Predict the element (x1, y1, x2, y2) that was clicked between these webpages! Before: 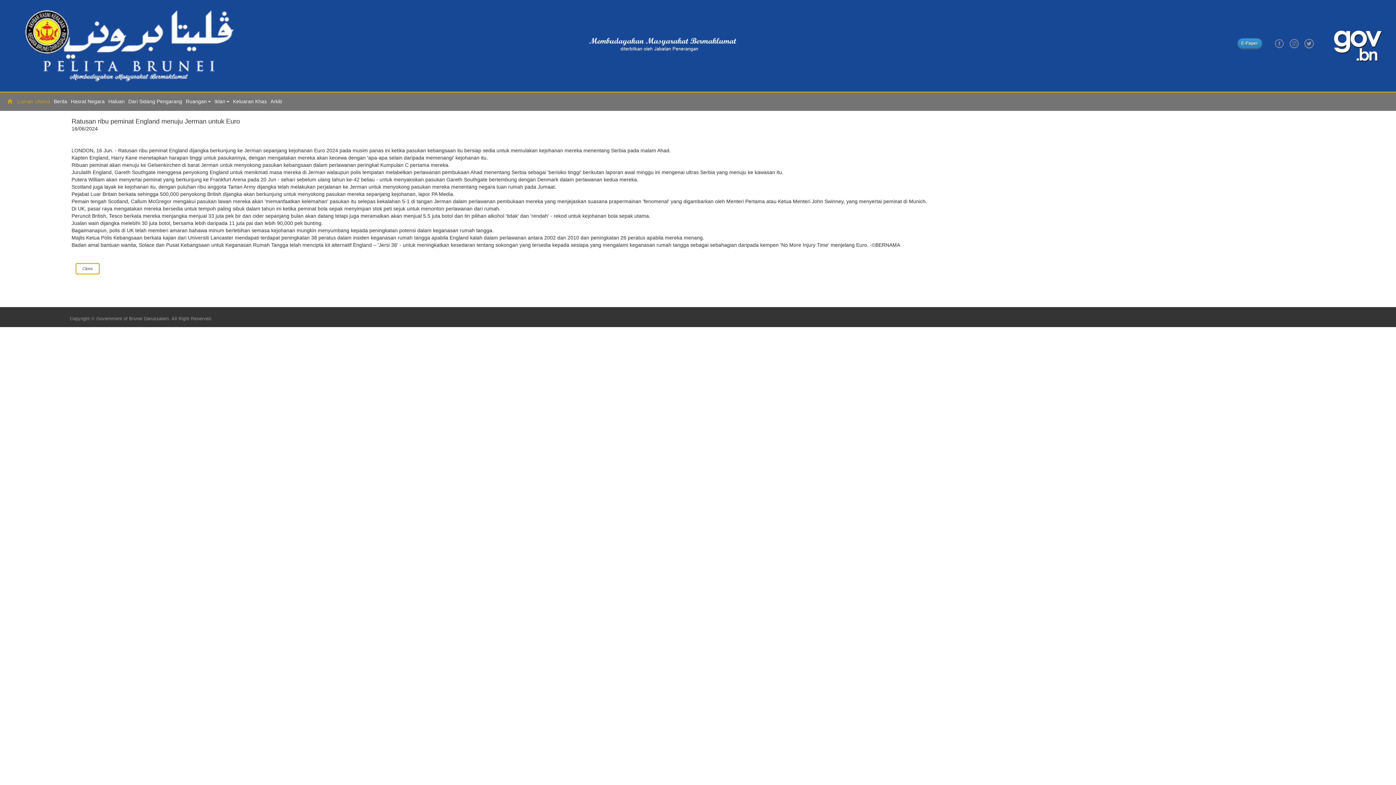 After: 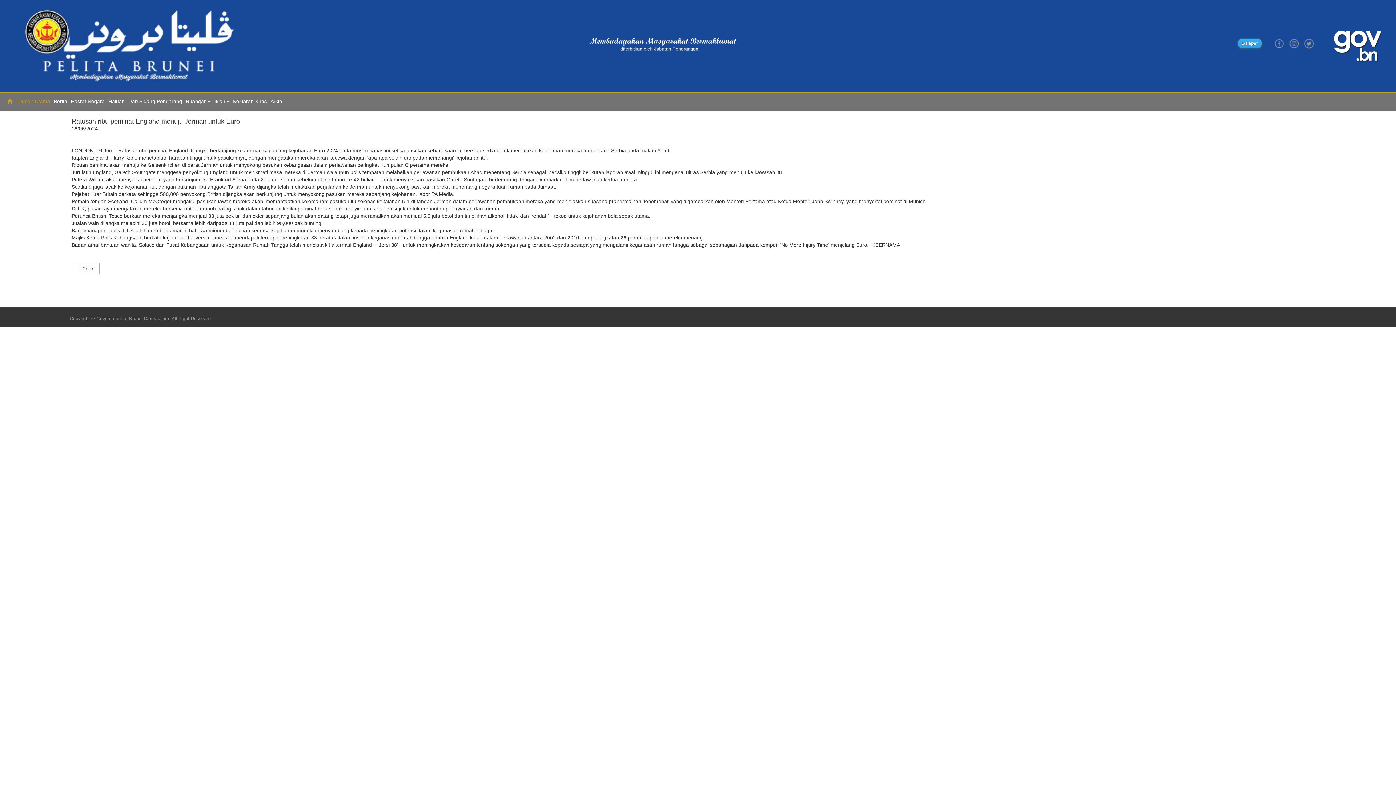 Action: label: E-Paper bbox: (1241, 40, 1258, 45)